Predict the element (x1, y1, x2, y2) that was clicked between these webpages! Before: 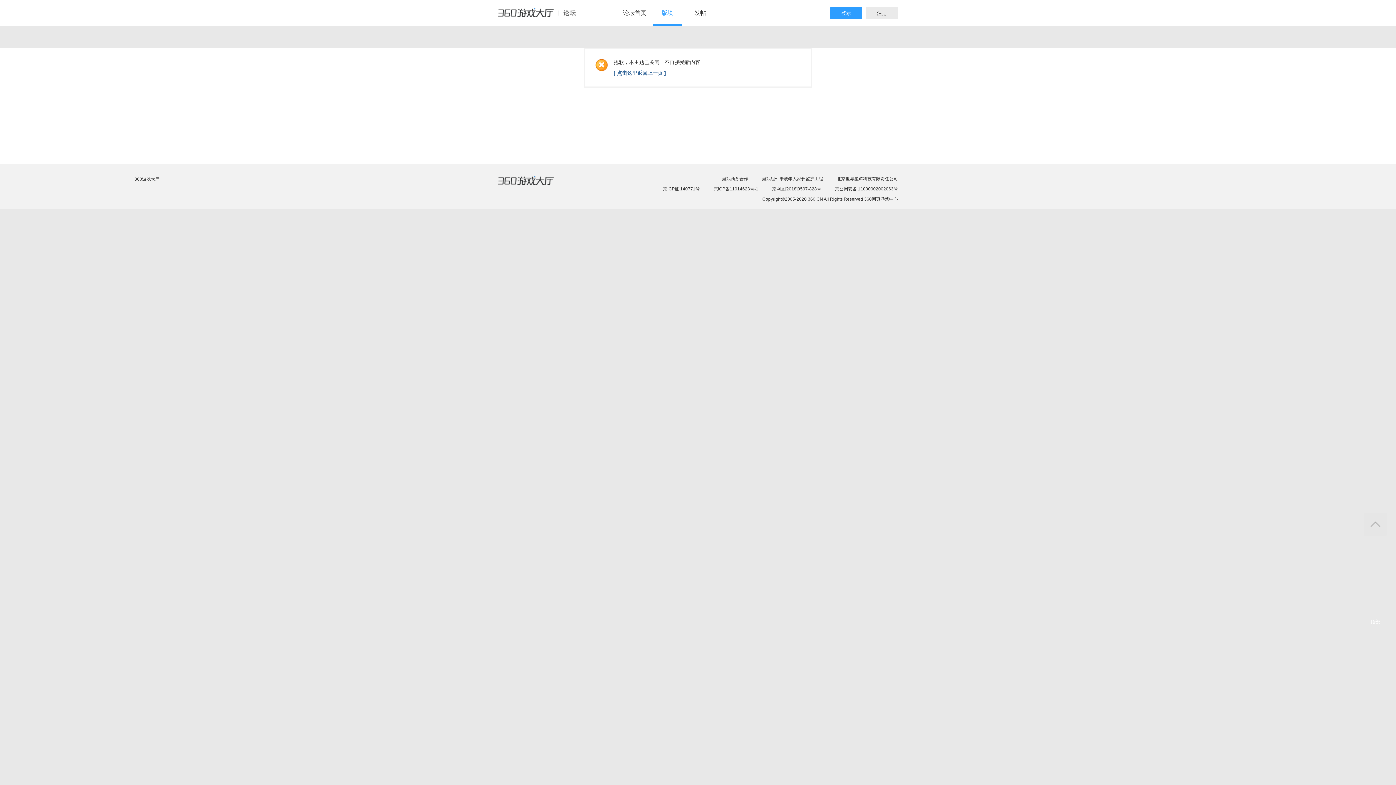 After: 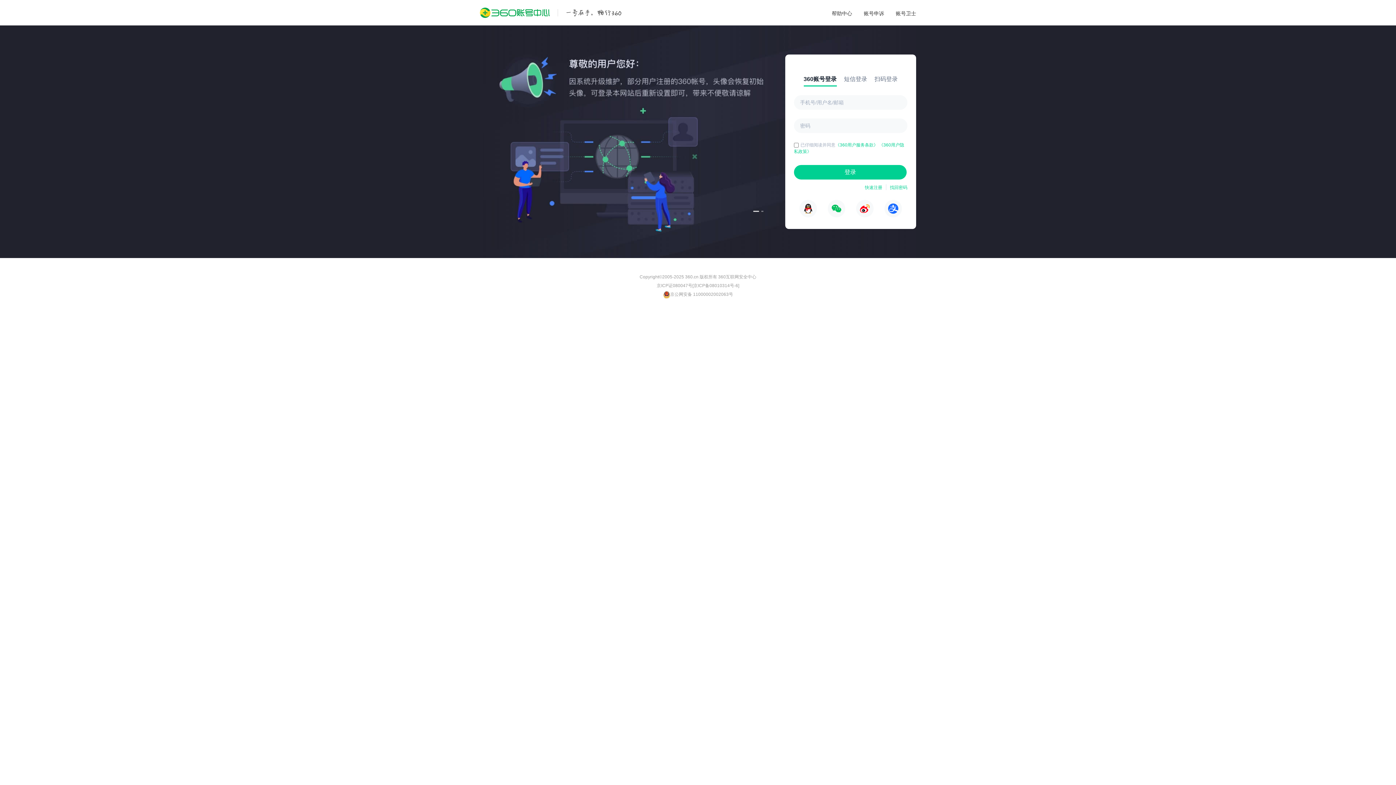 Action: label: 登录 bbox: (830, 6, 862, 19)